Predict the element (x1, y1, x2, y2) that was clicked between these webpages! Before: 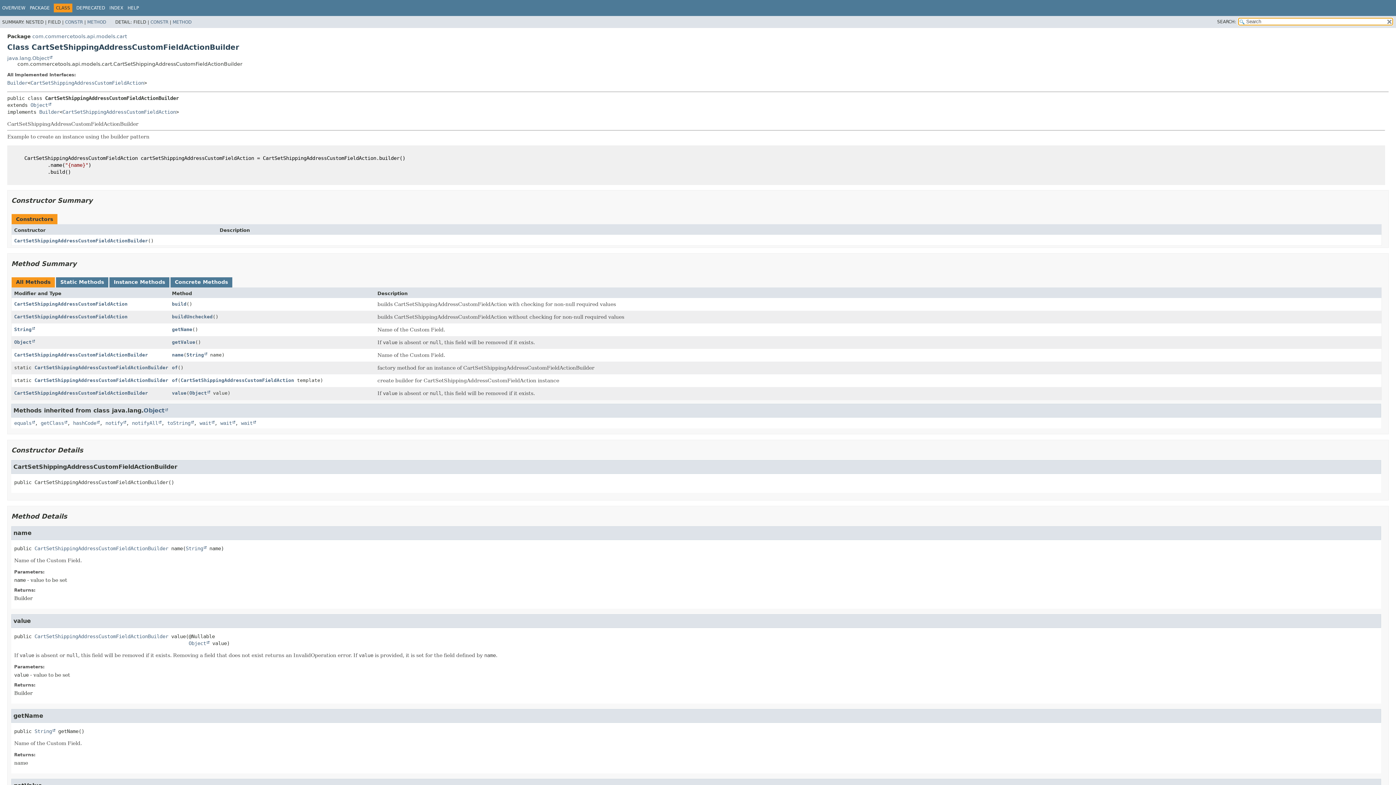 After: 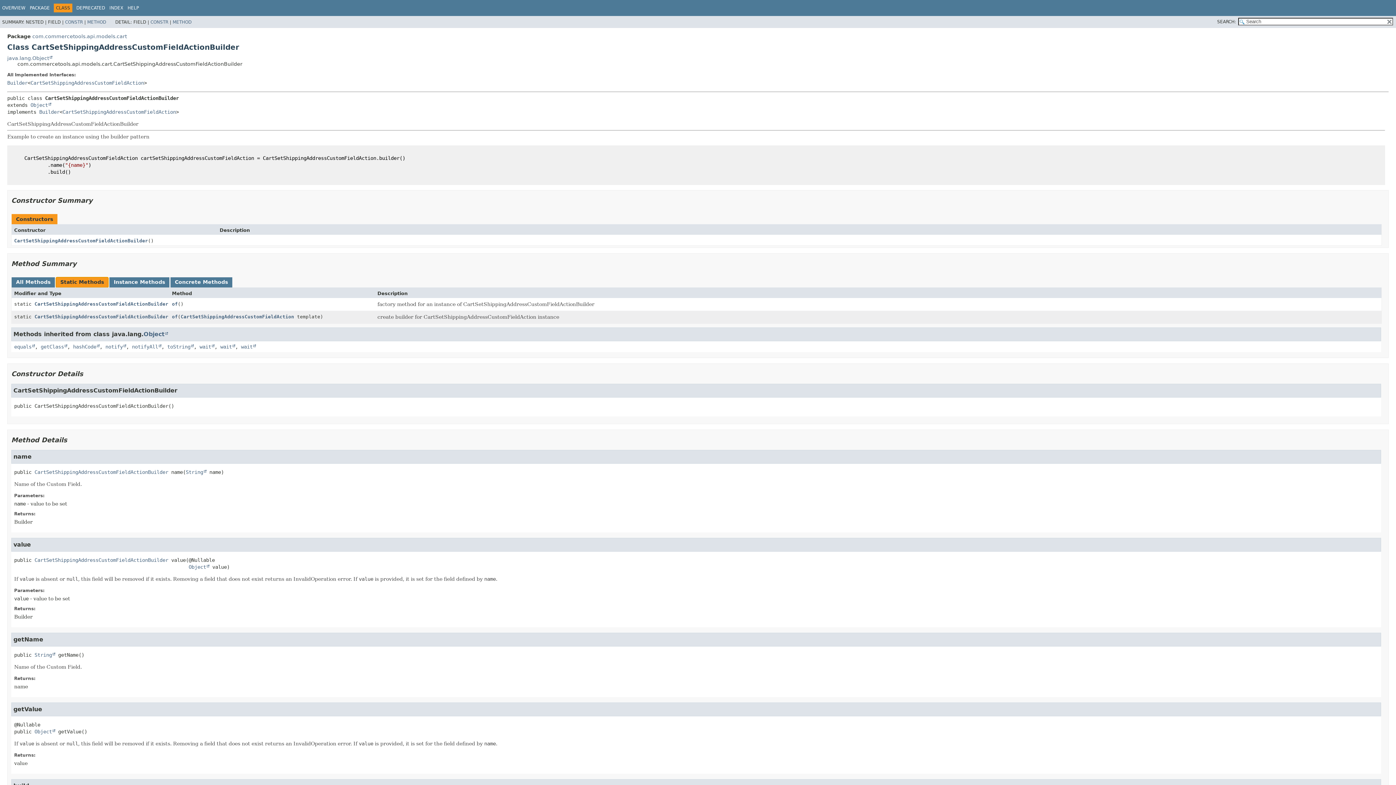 Action: bbox: (56, 277, 108, 287) label: Static Methods